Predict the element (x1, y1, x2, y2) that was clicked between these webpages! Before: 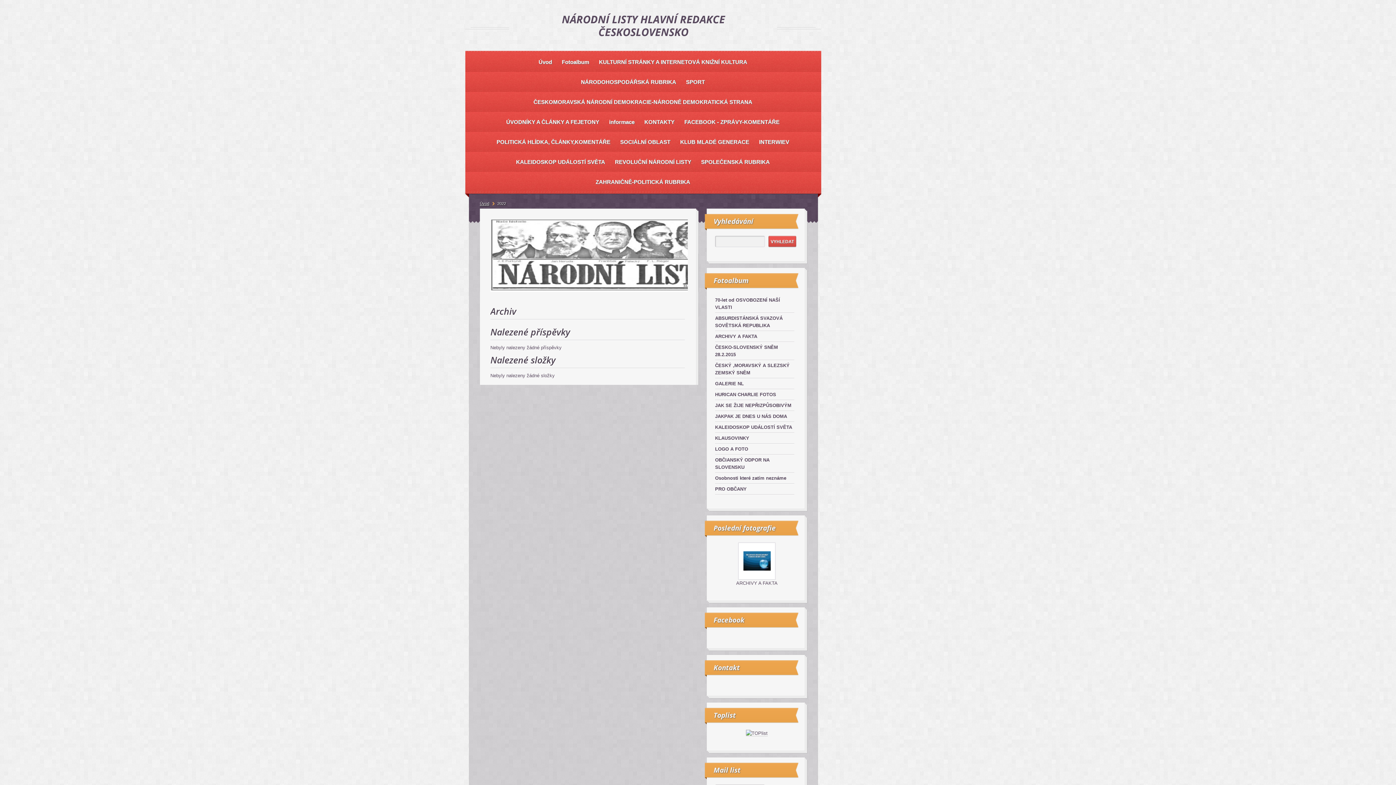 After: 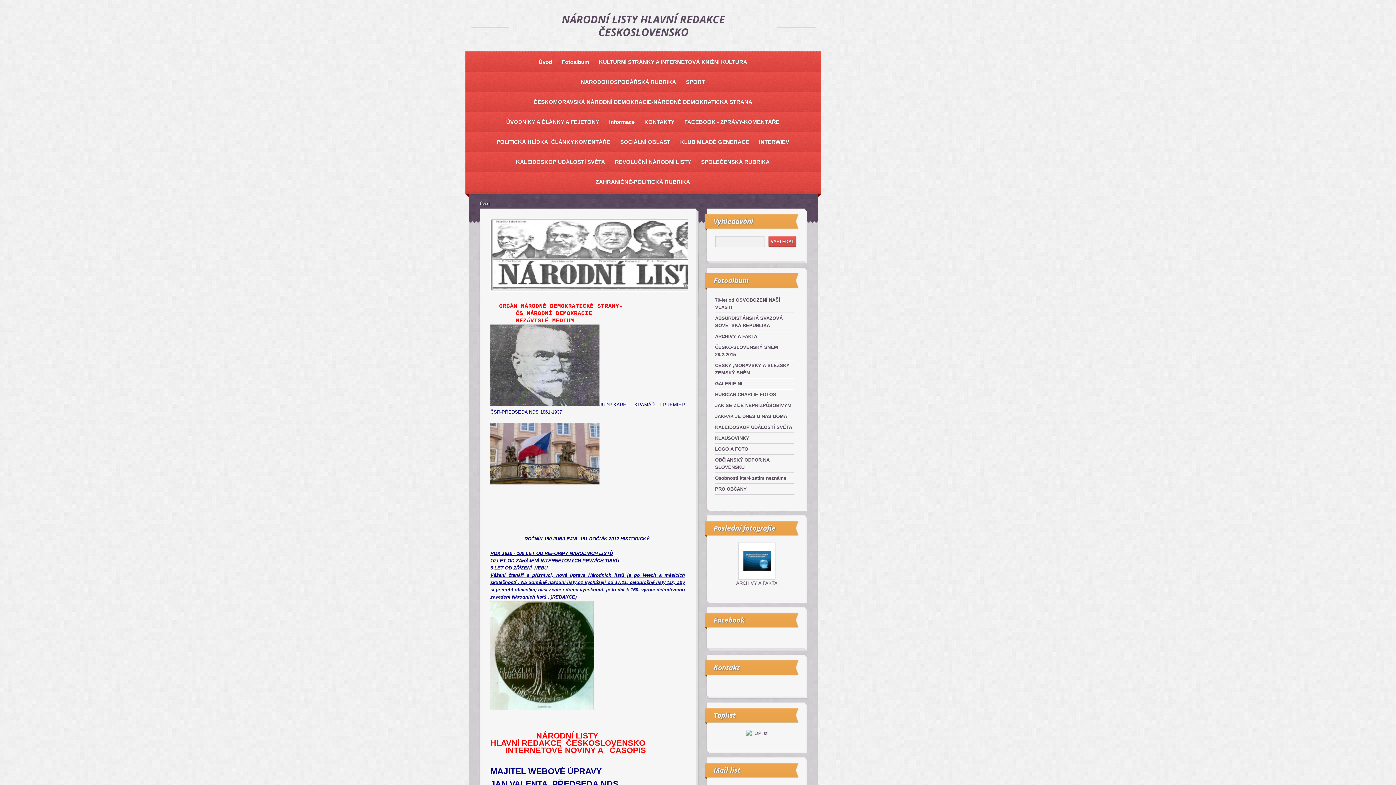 Action: label: Úvod bbox: (480, 201, 494, 205)